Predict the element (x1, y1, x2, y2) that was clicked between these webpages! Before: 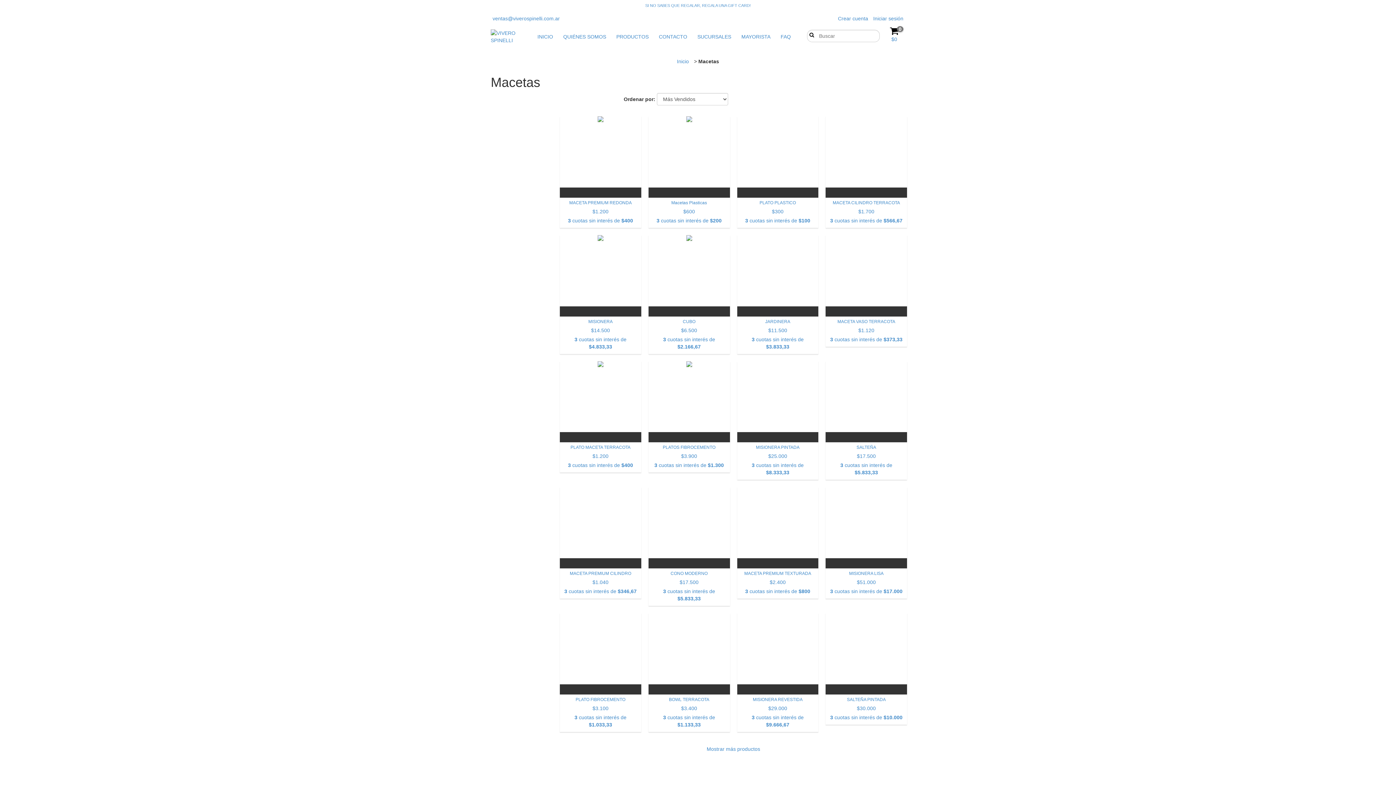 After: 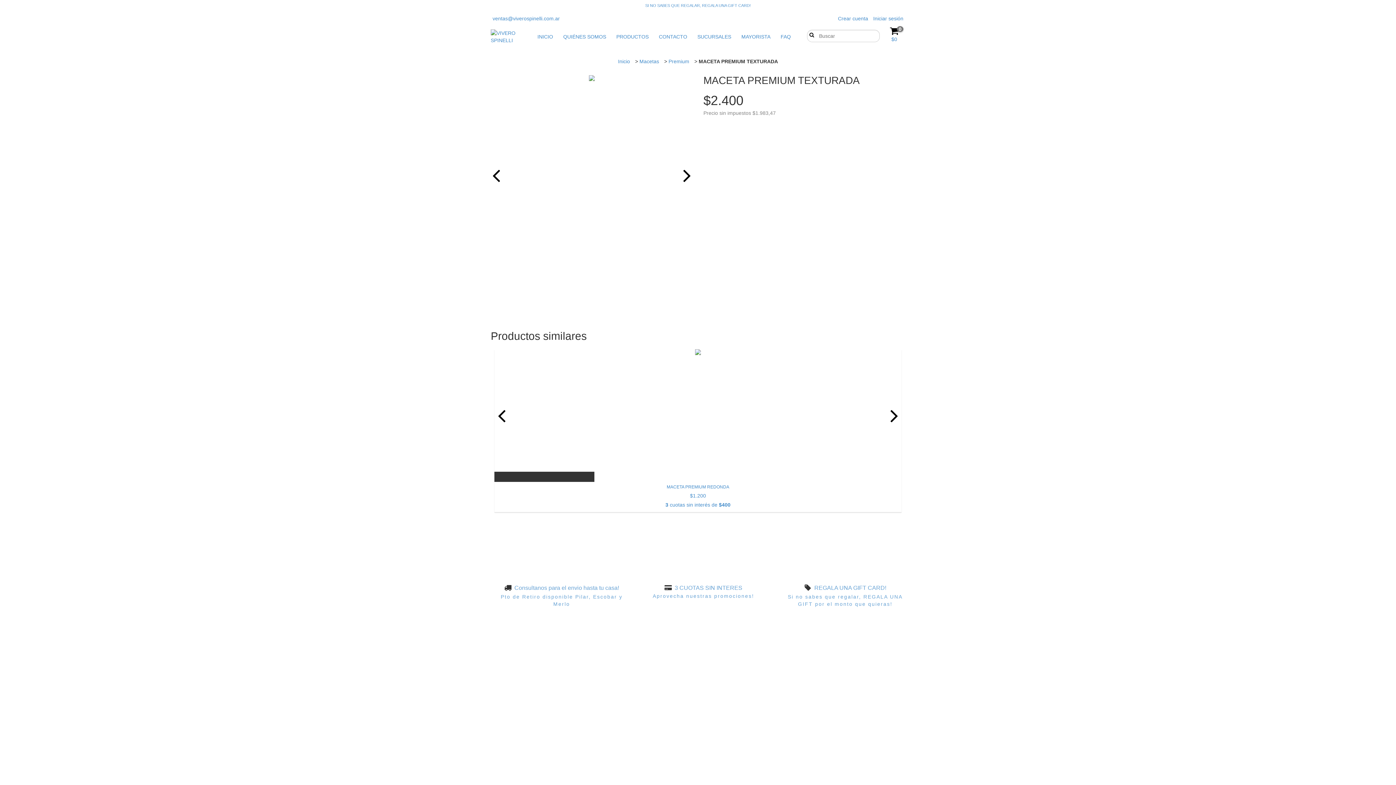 Action: bbox: (740, 570, 815, 595) label: MACETA PREMIUM TEXTURADA